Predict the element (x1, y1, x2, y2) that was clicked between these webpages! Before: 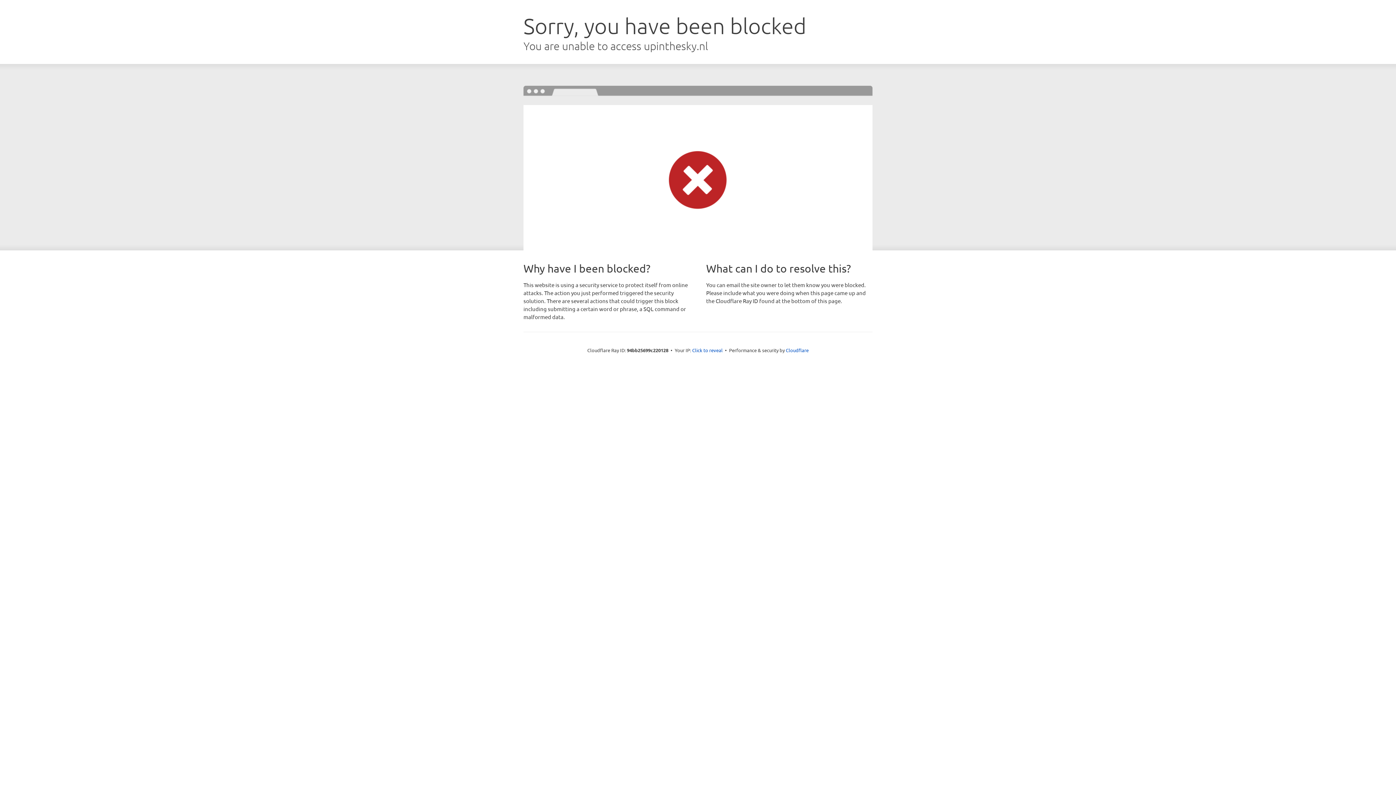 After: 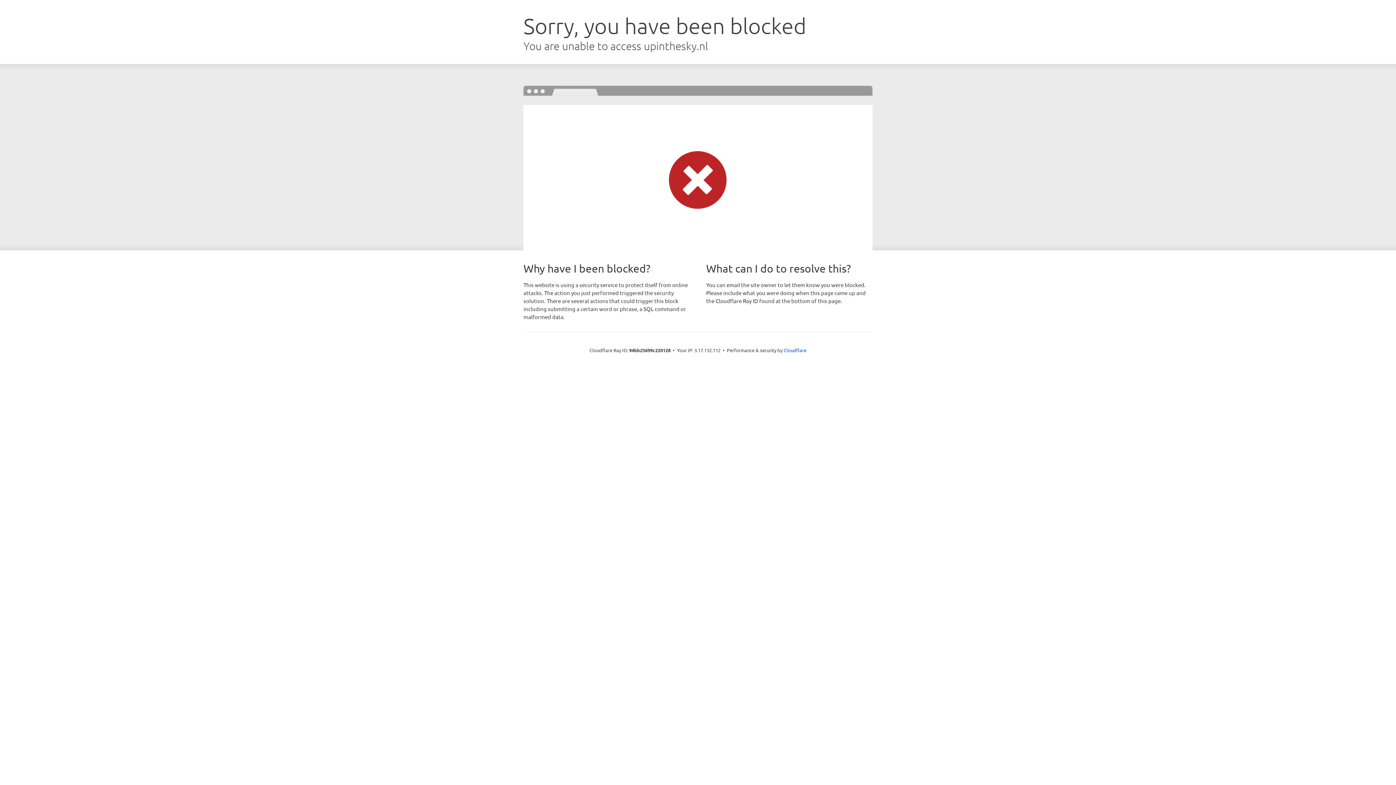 Action: label: Click to reveal bbox: (692, 346, 722, 353)